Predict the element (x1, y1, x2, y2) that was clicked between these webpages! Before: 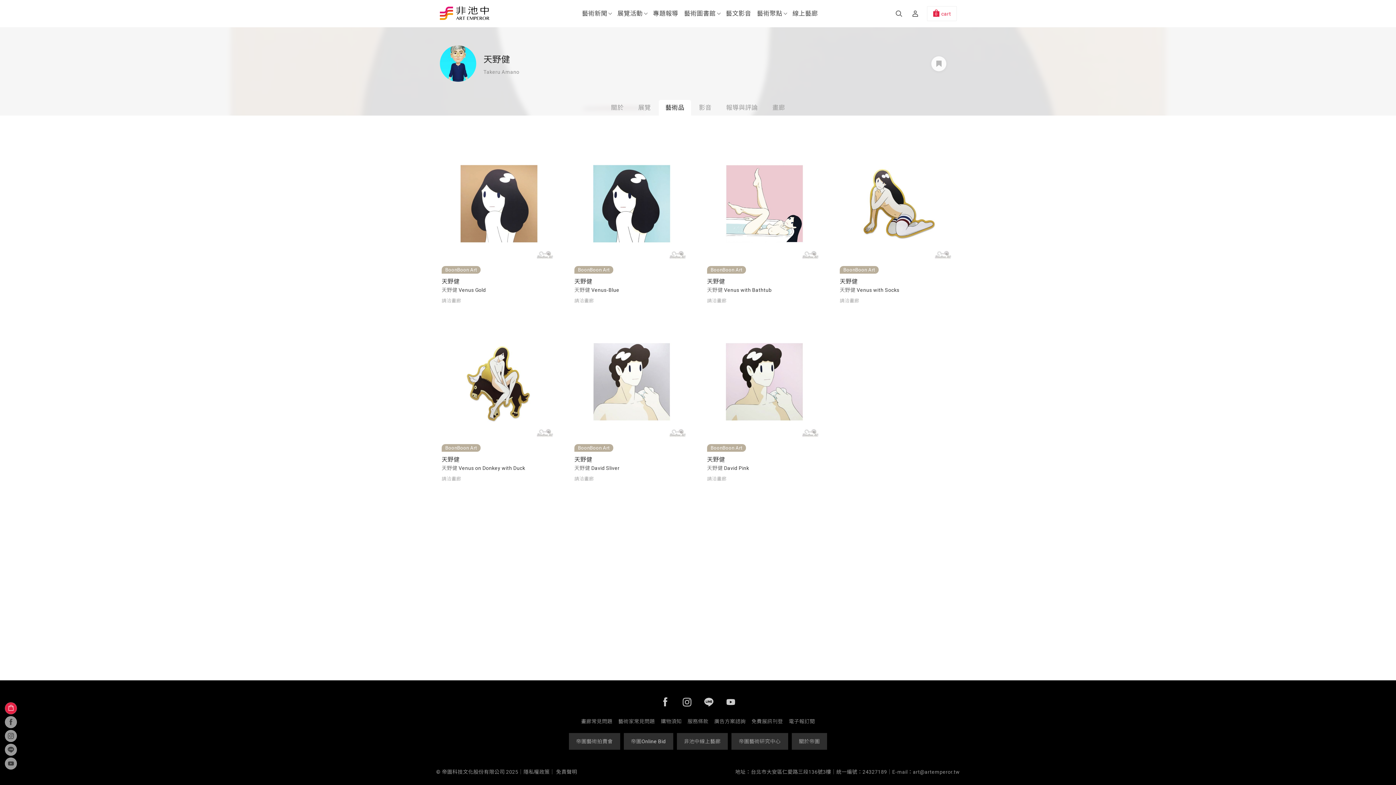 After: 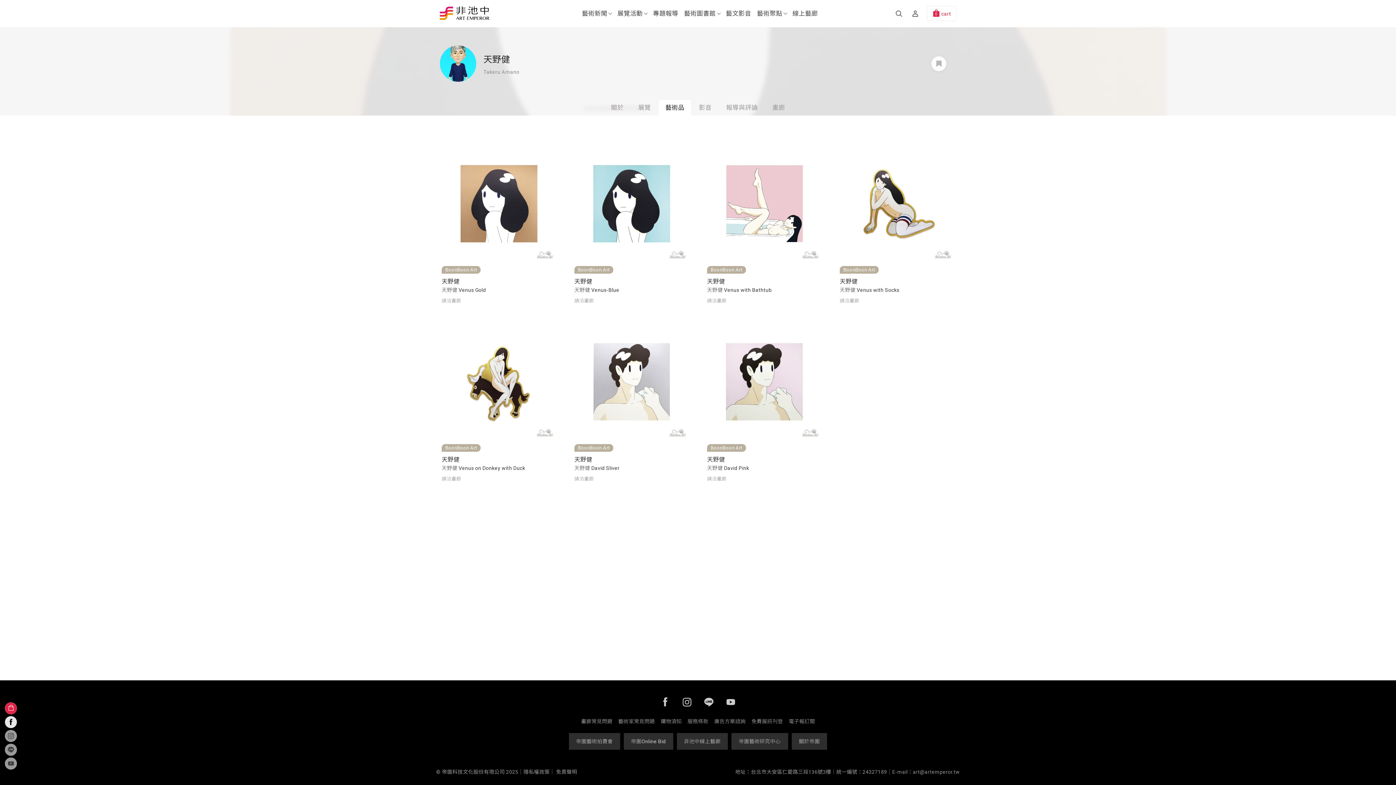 Action: bbox: (4, 716, 16, 728)